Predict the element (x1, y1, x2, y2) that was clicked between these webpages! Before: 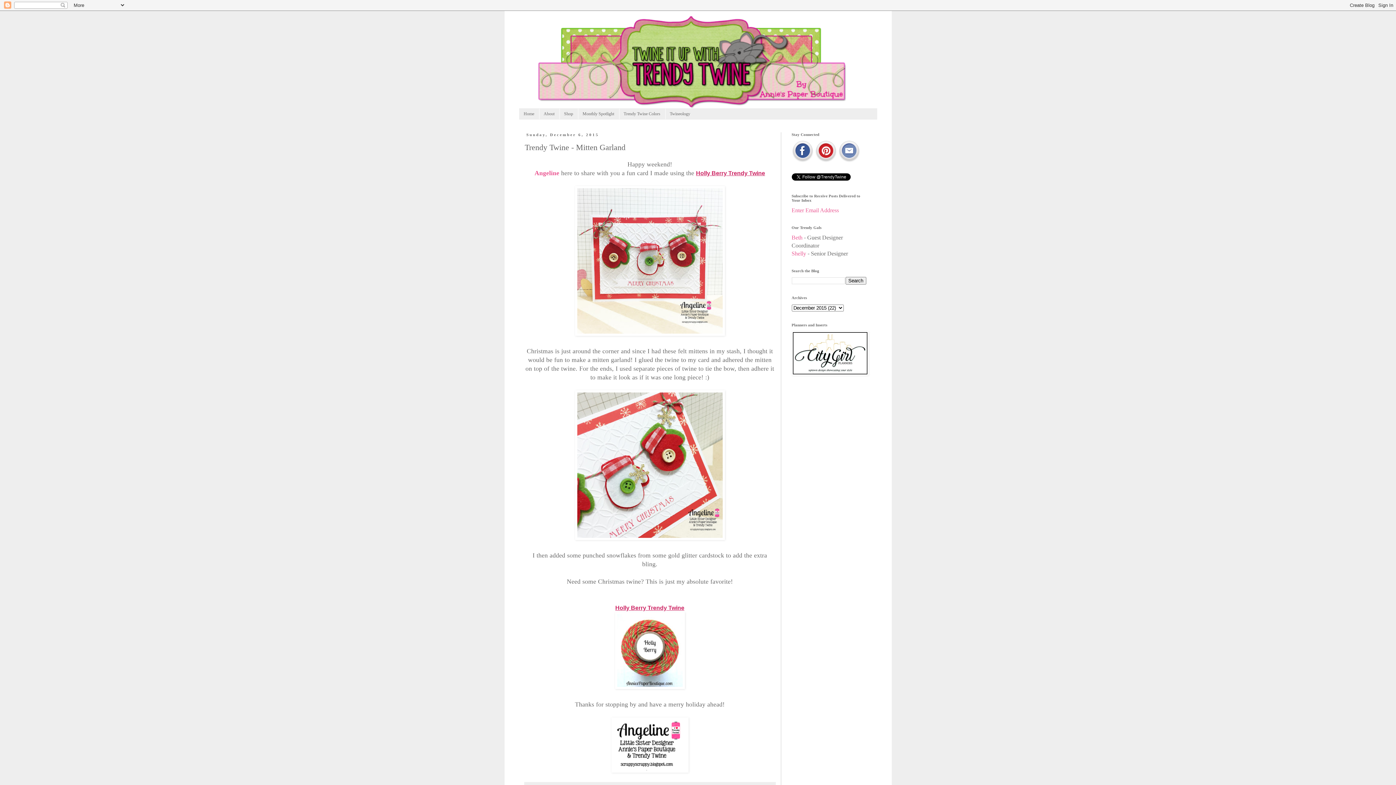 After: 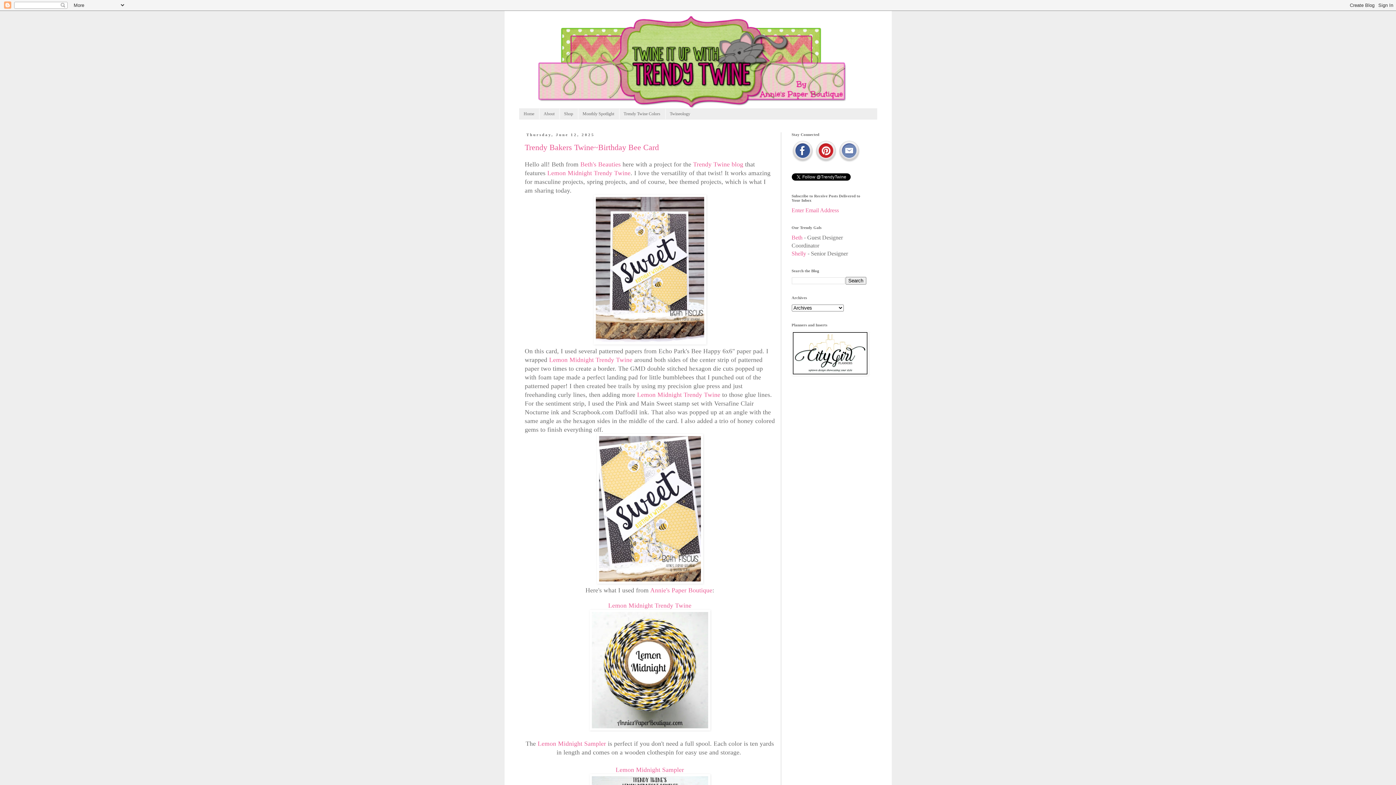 Action: bbox: (519, 14, 877, 108)